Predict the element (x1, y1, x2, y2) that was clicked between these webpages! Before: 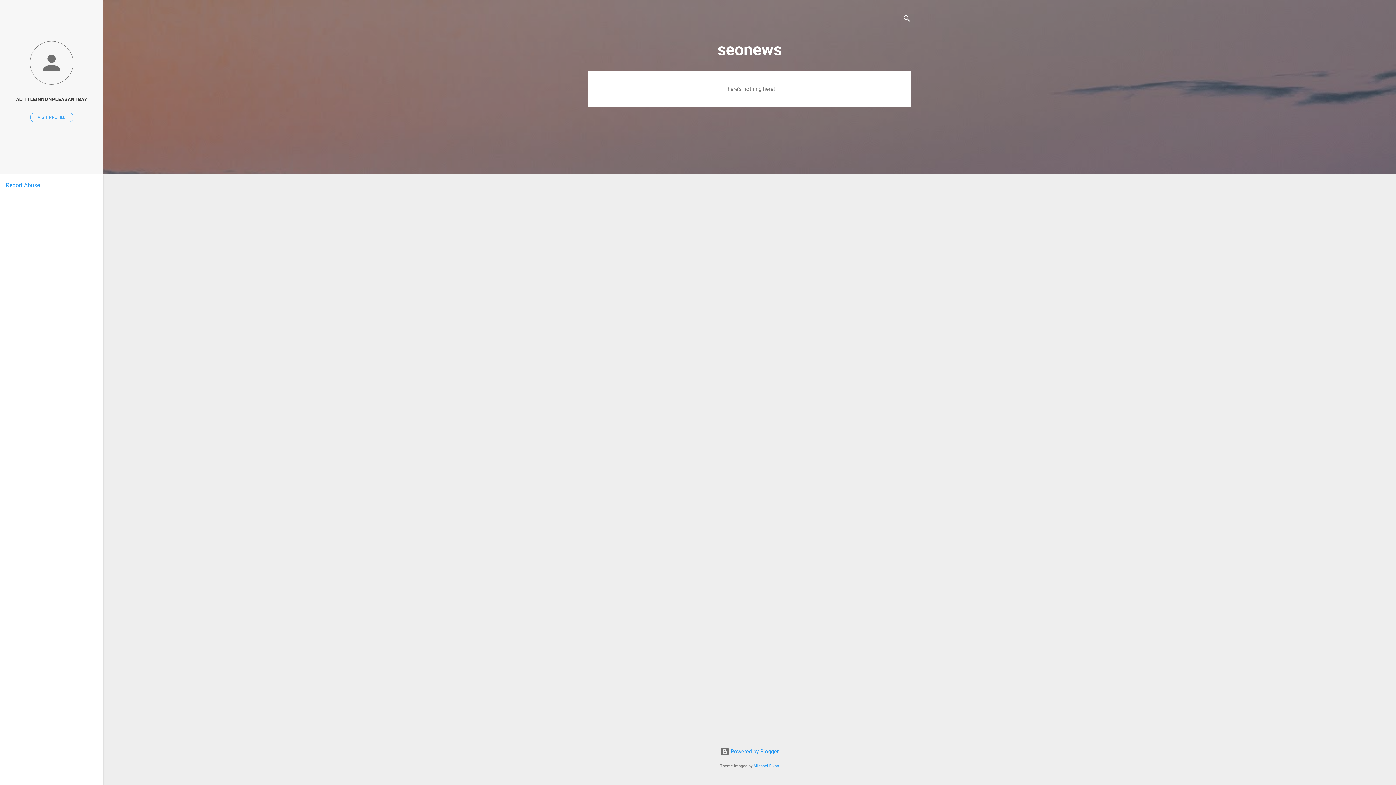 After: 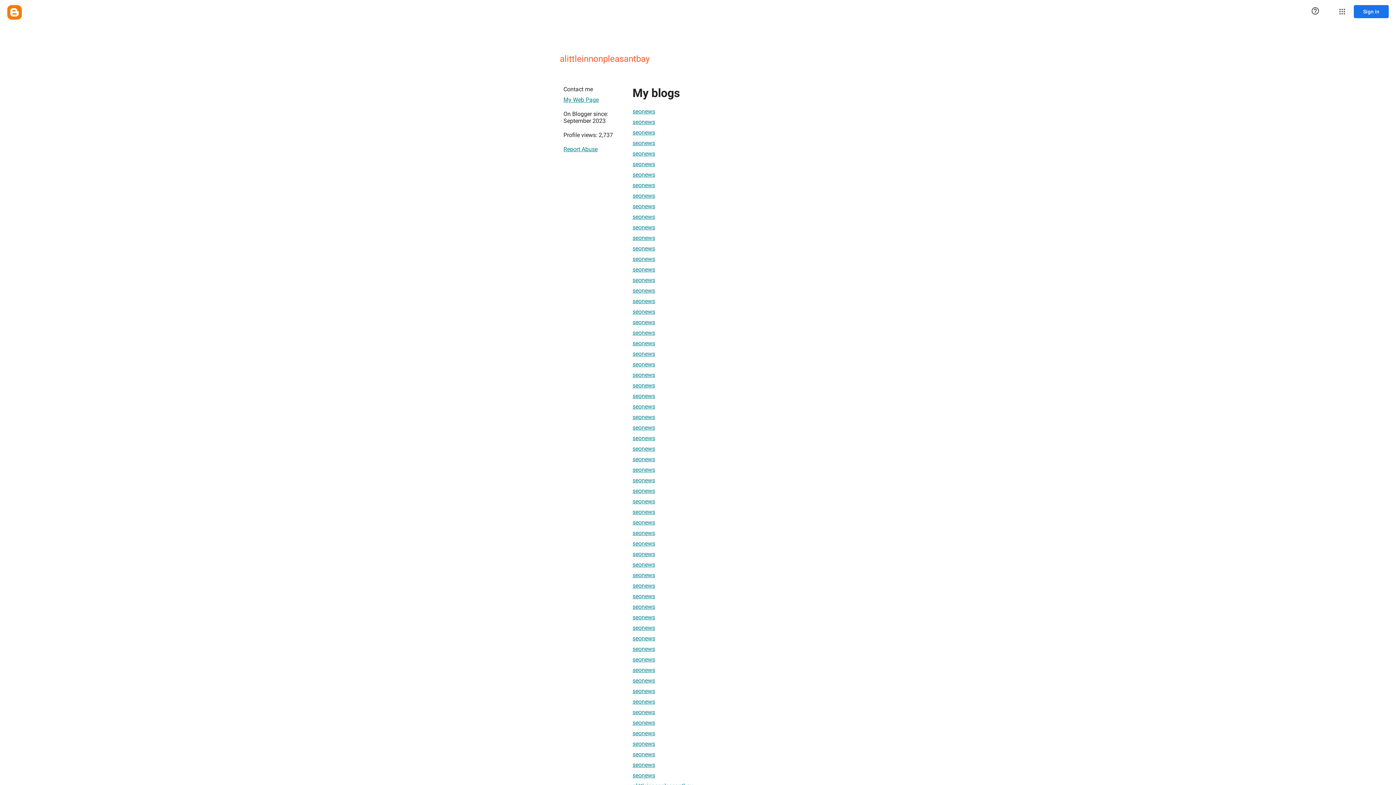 Action: bbox: (0, 40, 103, 86)